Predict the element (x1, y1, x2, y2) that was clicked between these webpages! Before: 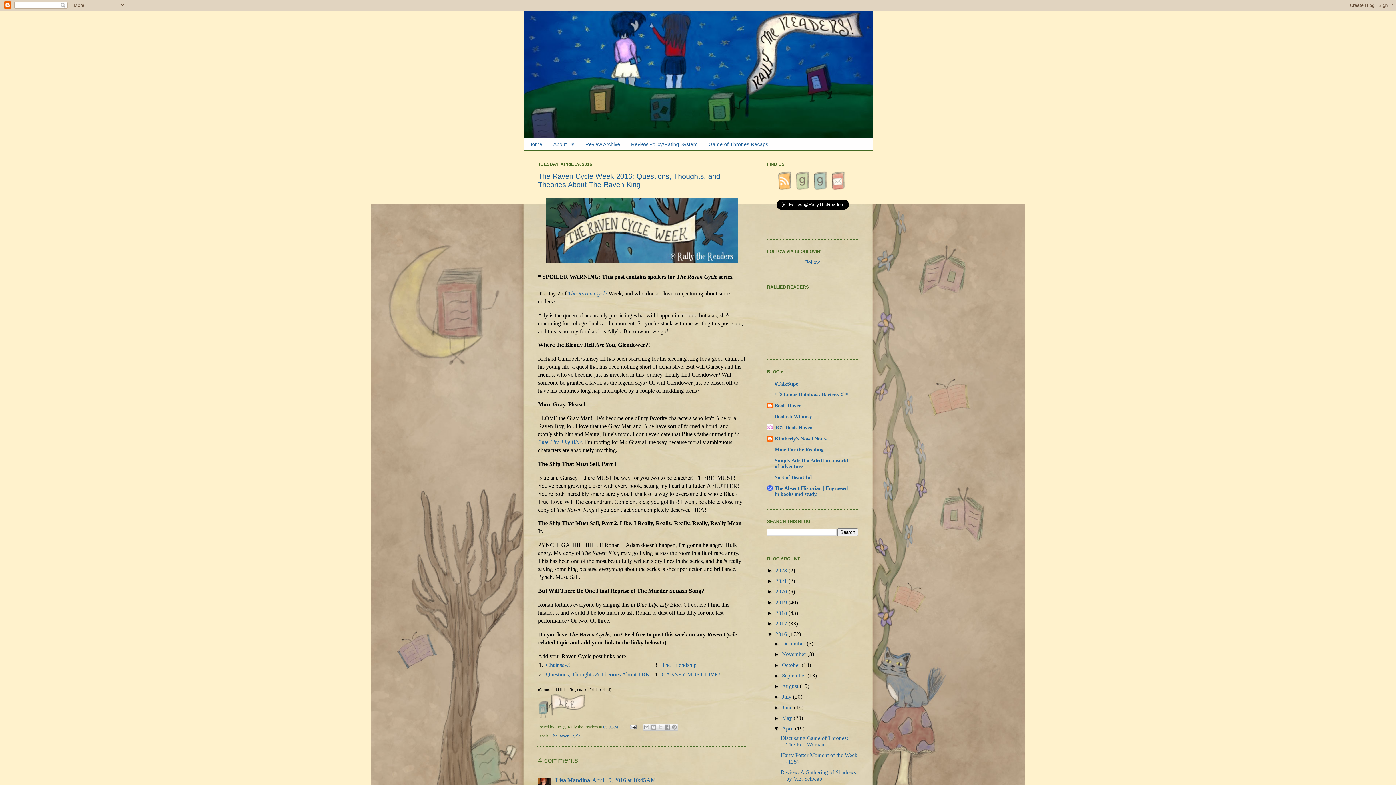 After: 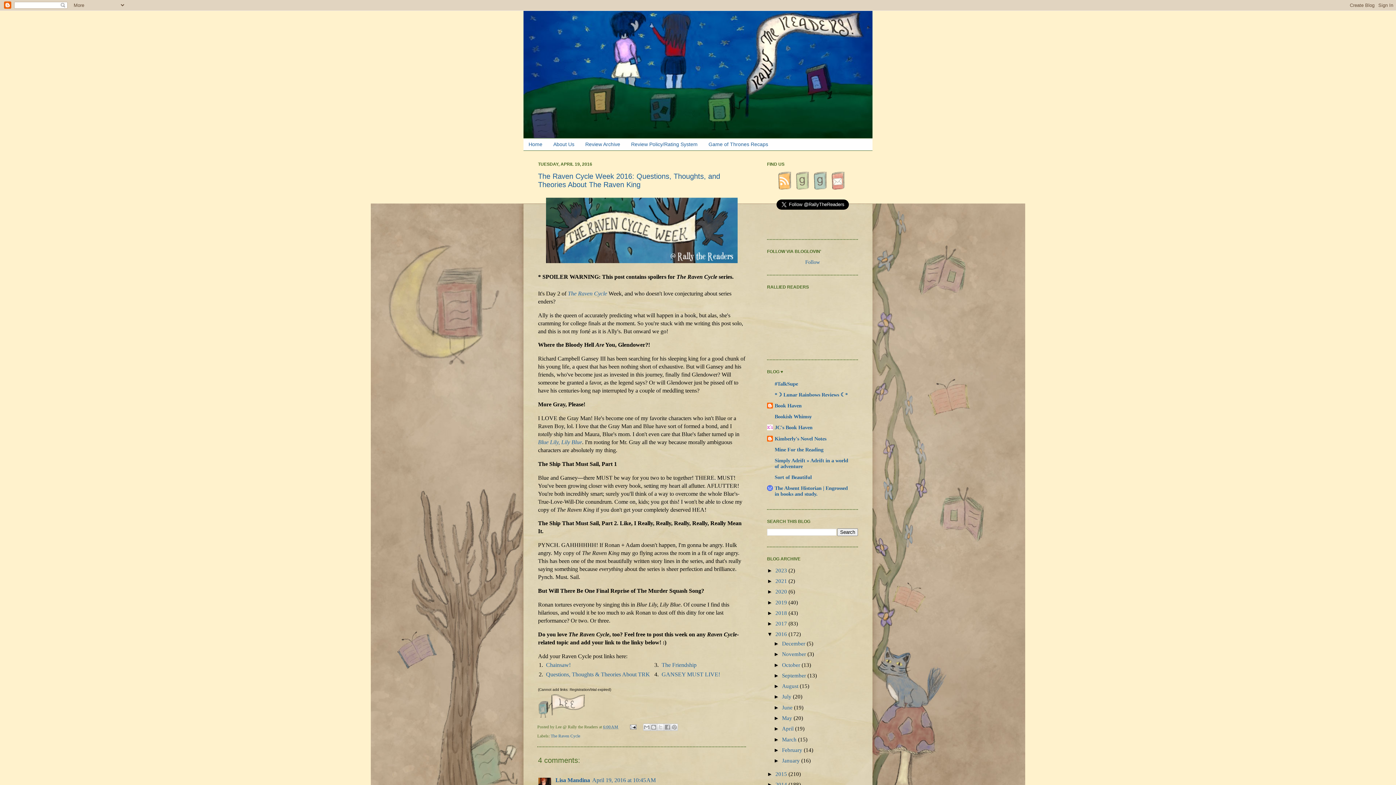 Action: bbox: (773, 725, 782, 732) label: ▼  